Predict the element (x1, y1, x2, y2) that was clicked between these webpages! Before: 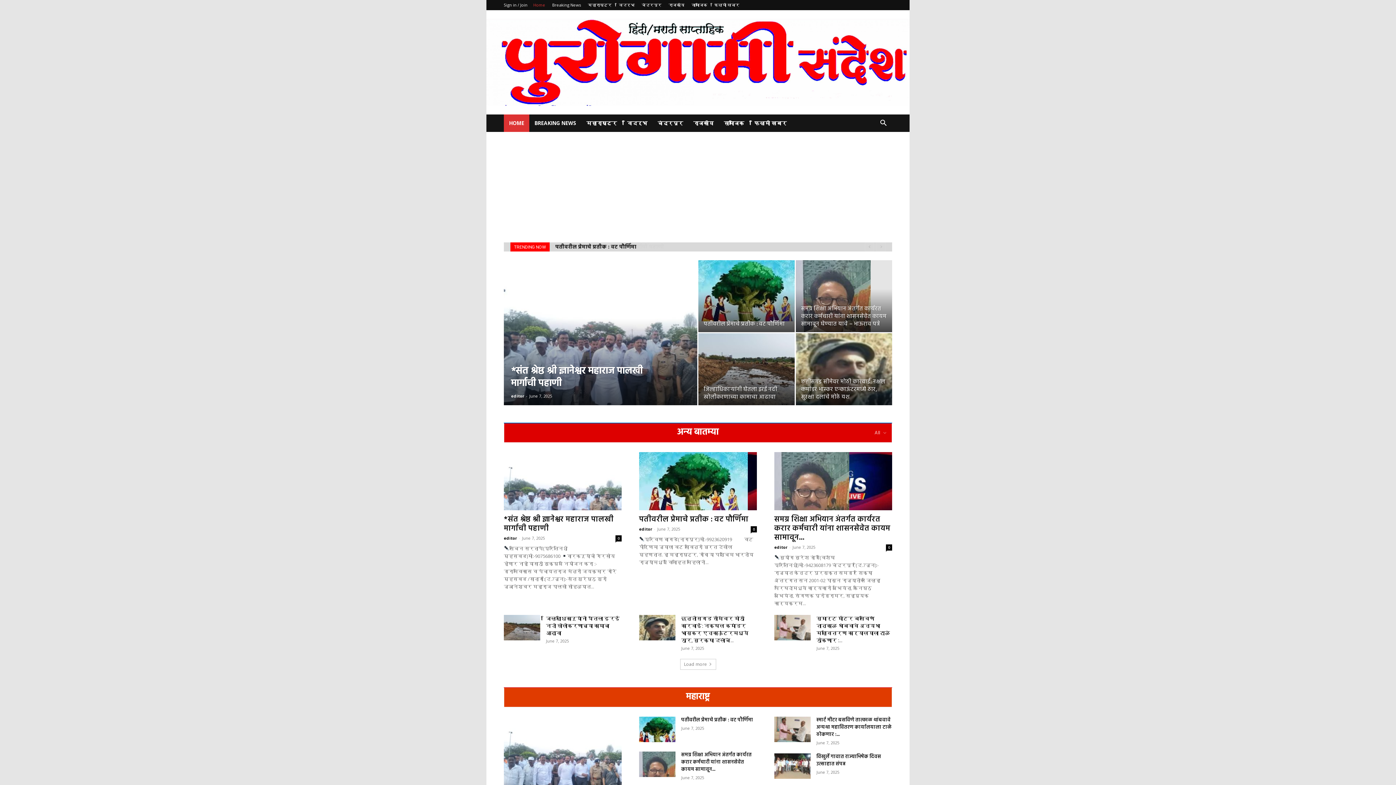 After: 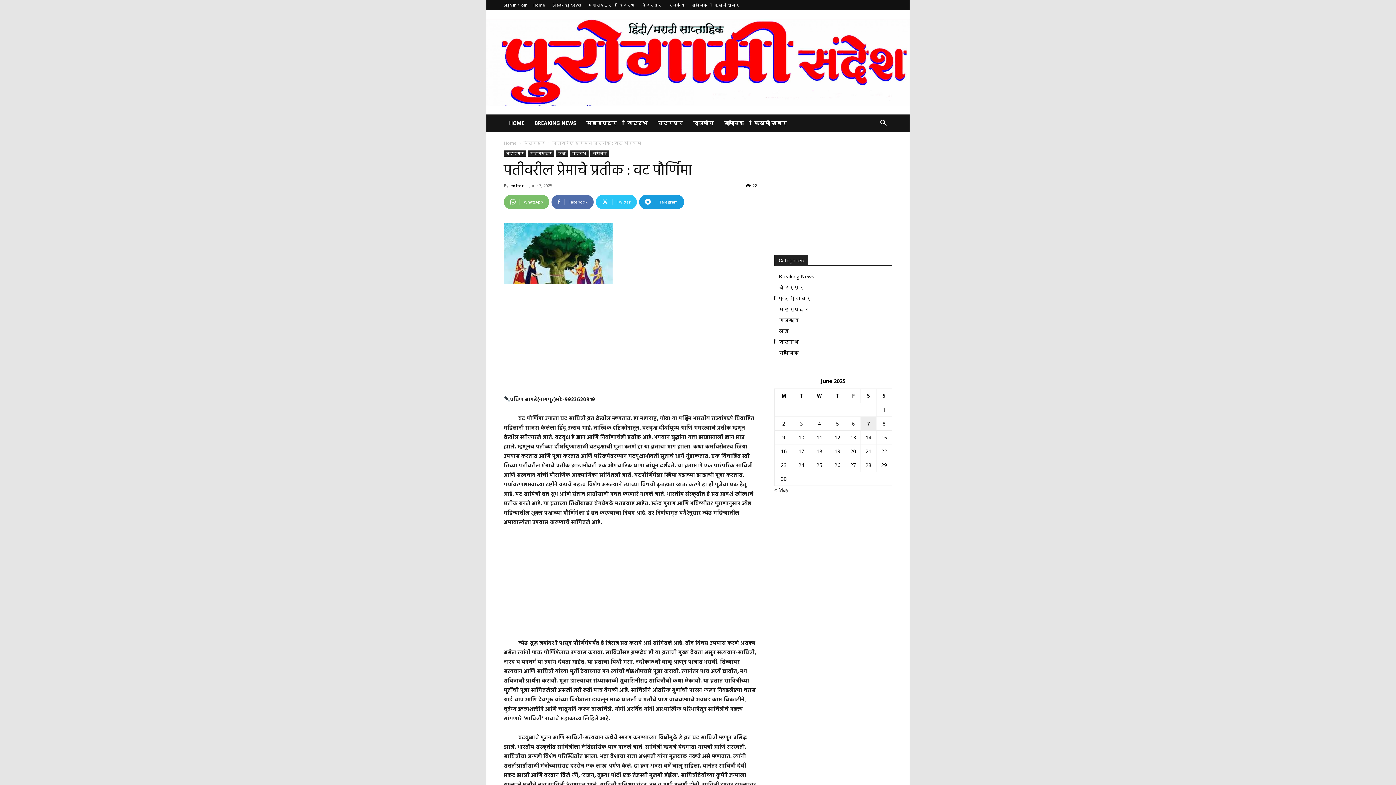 Action: label: पतीवरील प्रेमाचे प्रतीक : वट पौर्णिमा bbox: (681, 716, 753, 724)